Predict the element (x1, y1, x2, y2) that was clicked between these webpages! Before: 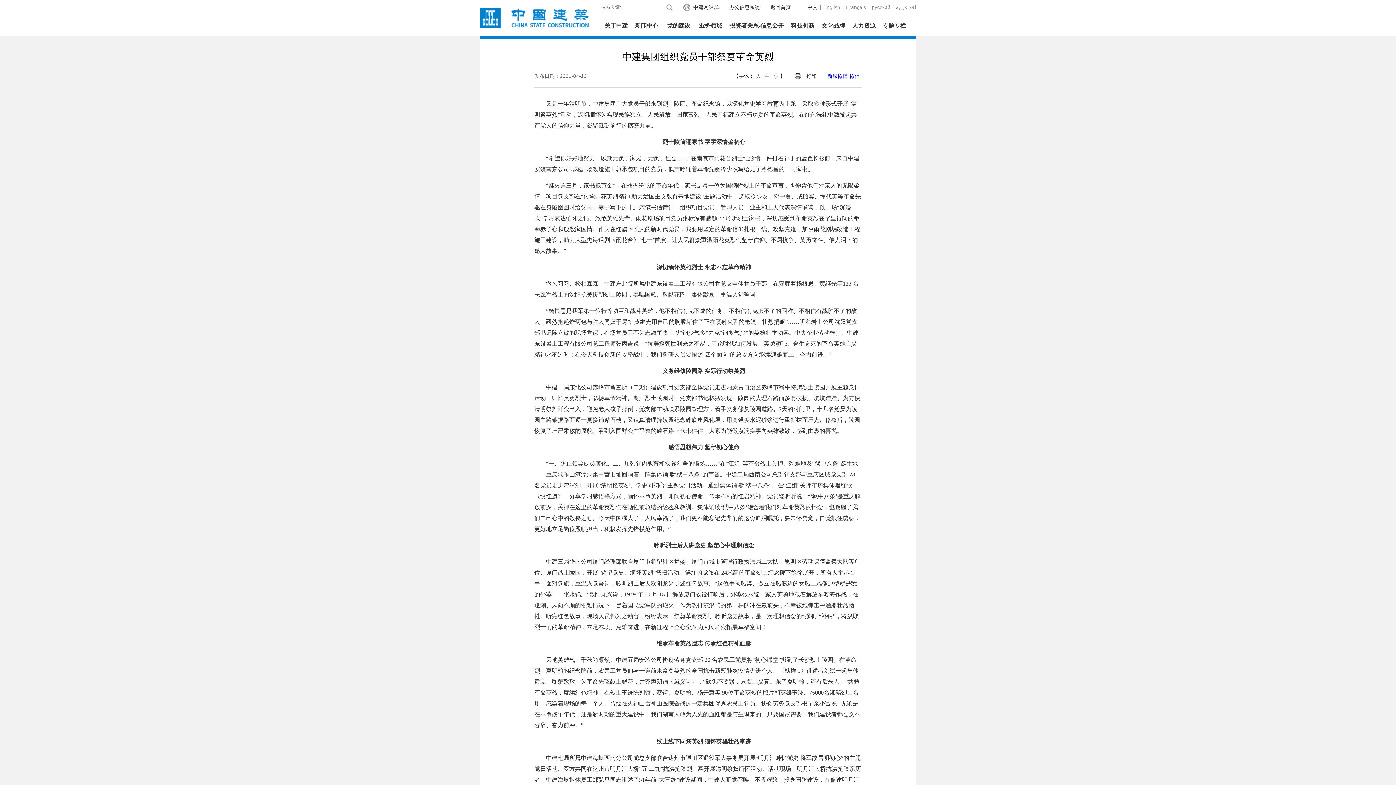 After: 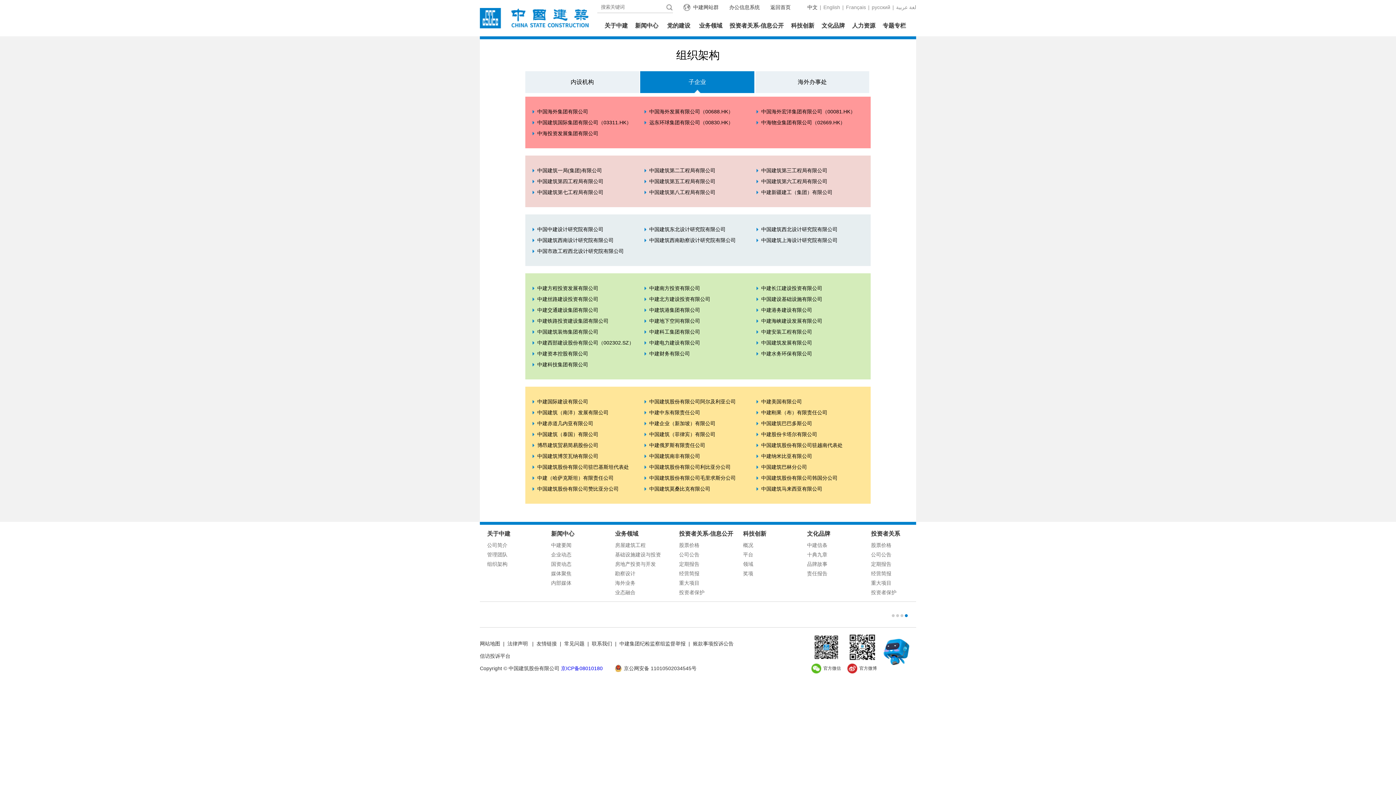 Action: bbox: (683, 0, 718, 14) label: 中建网站群